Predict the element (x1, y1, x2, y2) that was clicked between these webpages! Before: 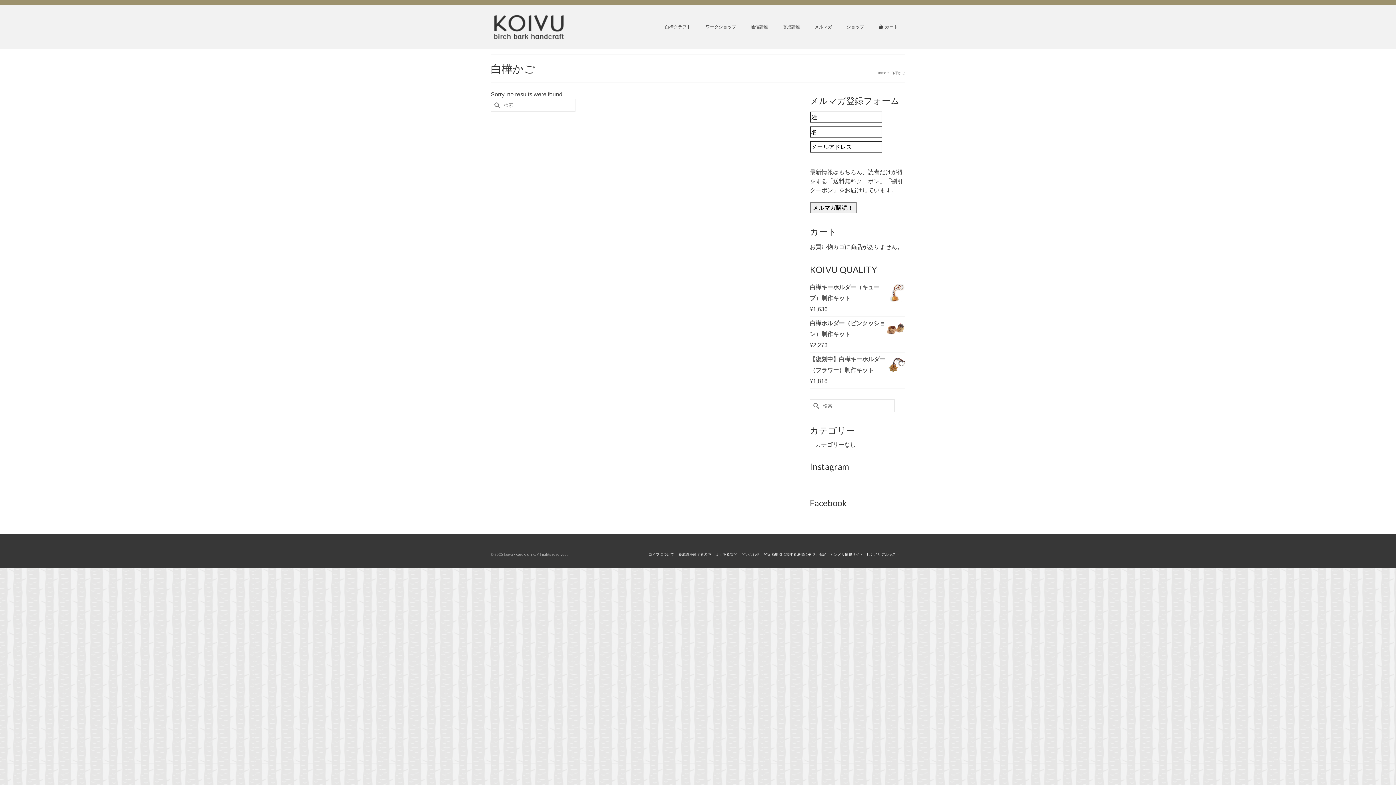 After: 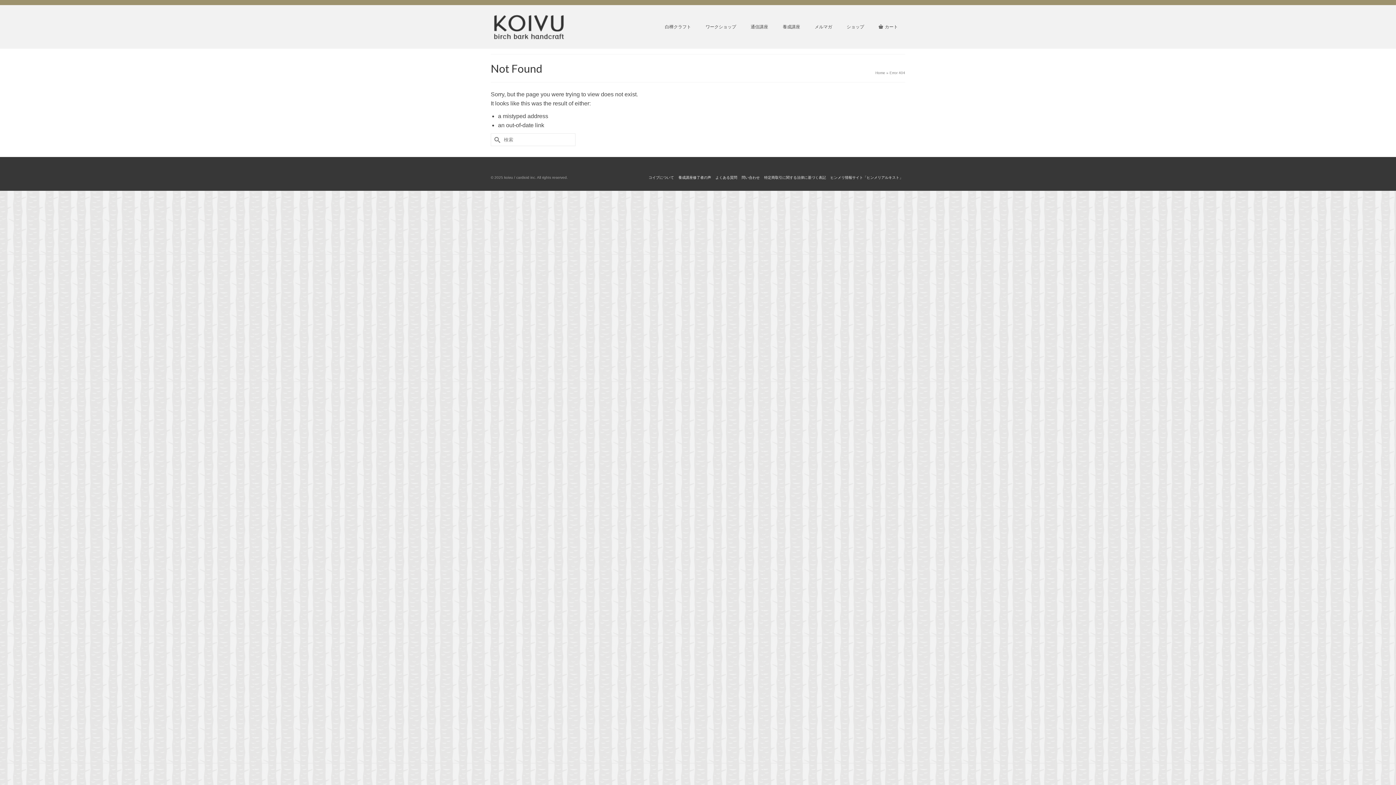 Action: label: よくある質問 bbox: (713, 548, 739, 560)